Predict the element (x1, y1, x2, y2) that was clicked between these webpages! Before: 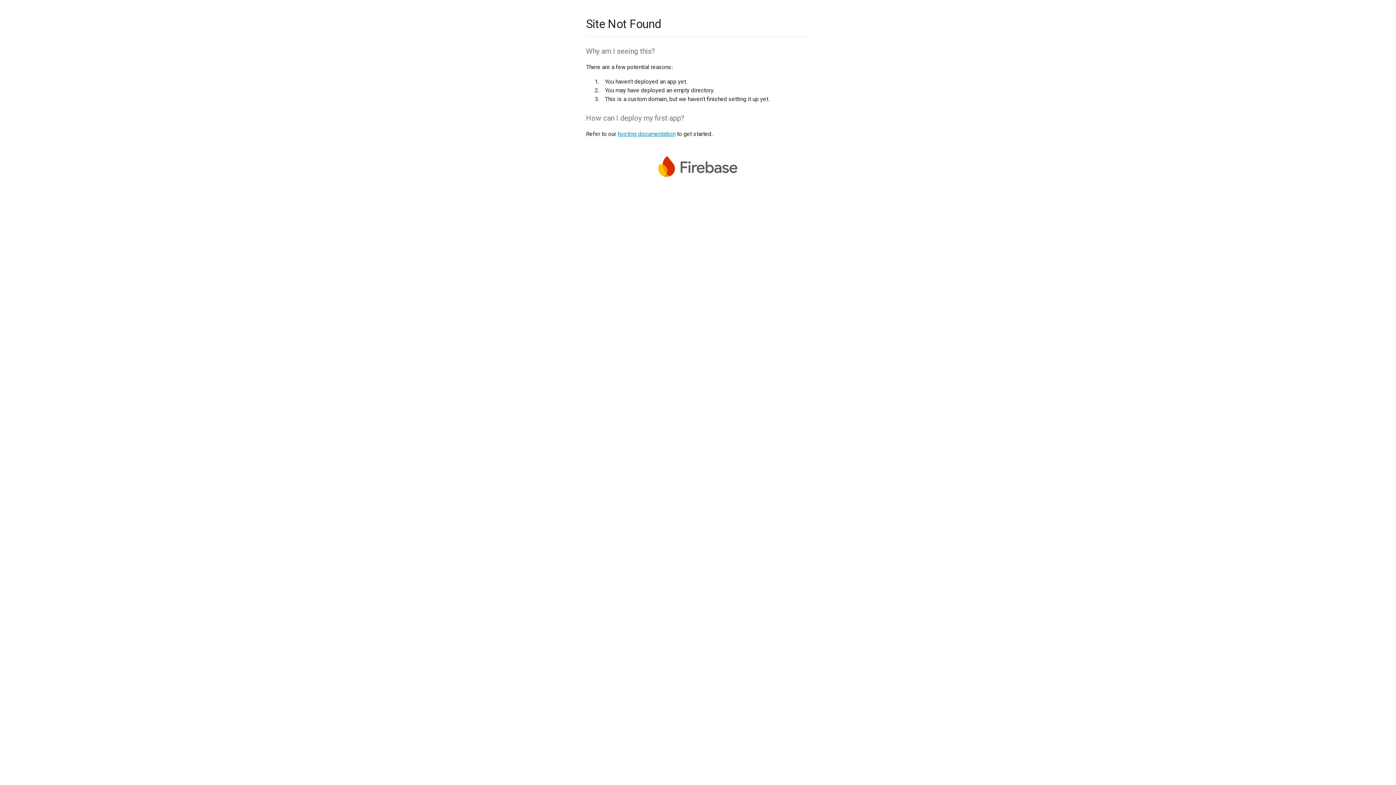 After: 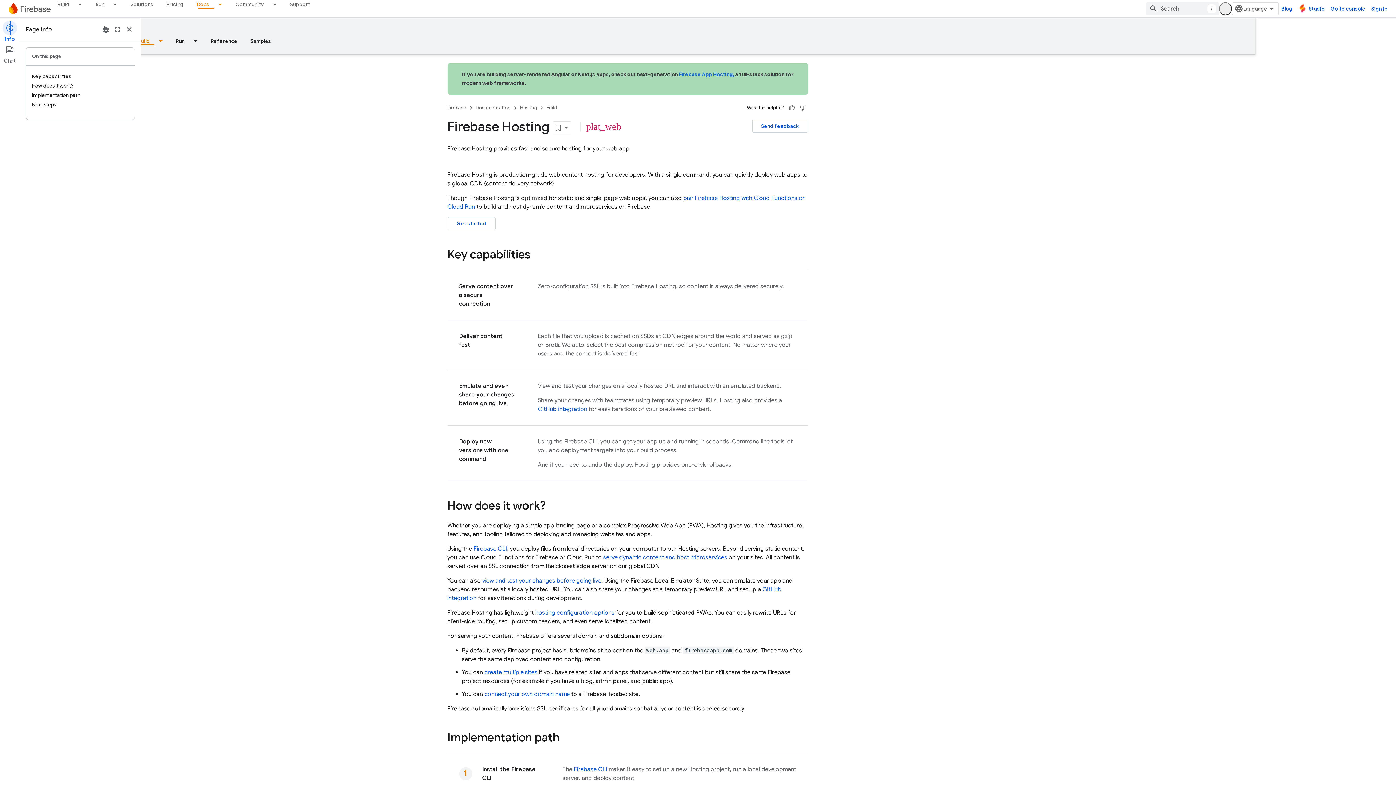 Action: label: hosting documentation bbox: (617, 130, 675, 137)